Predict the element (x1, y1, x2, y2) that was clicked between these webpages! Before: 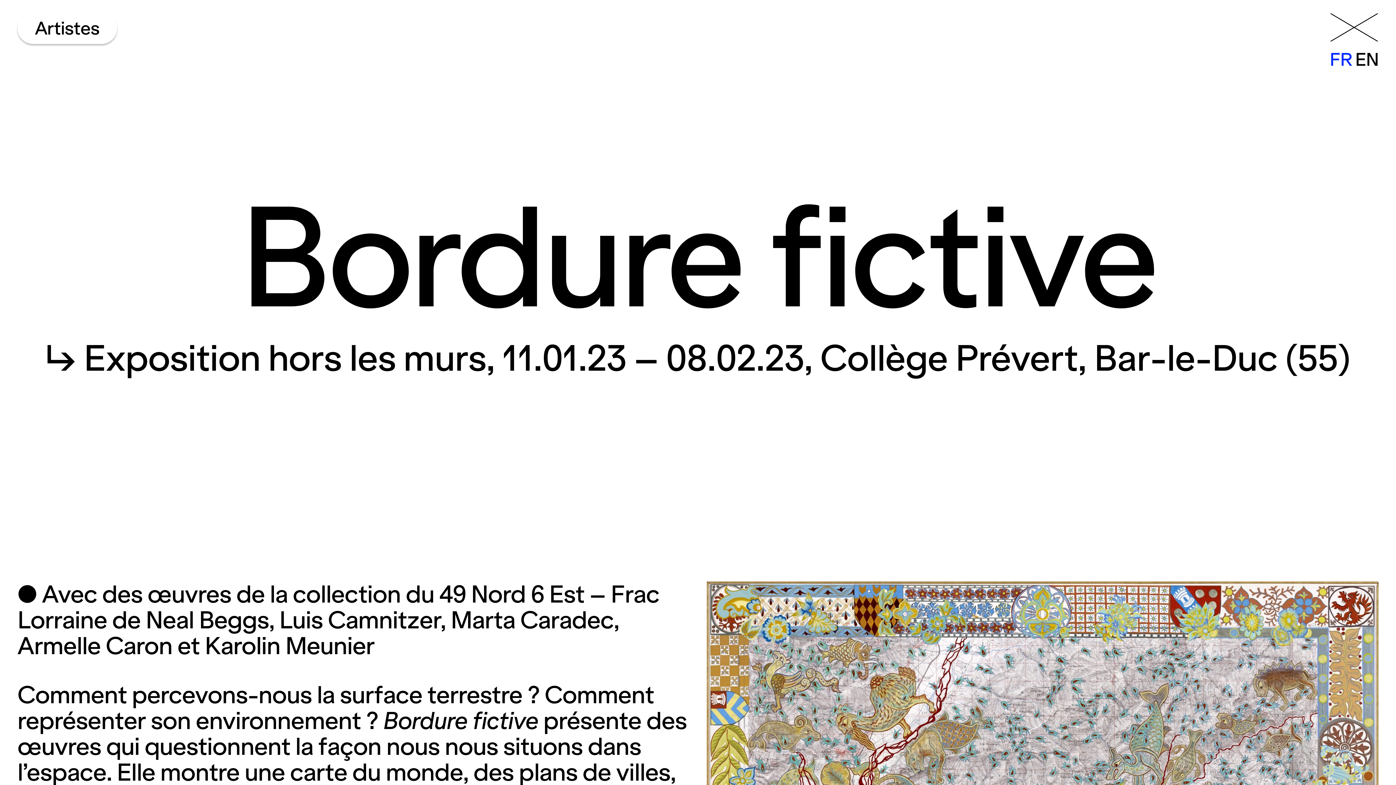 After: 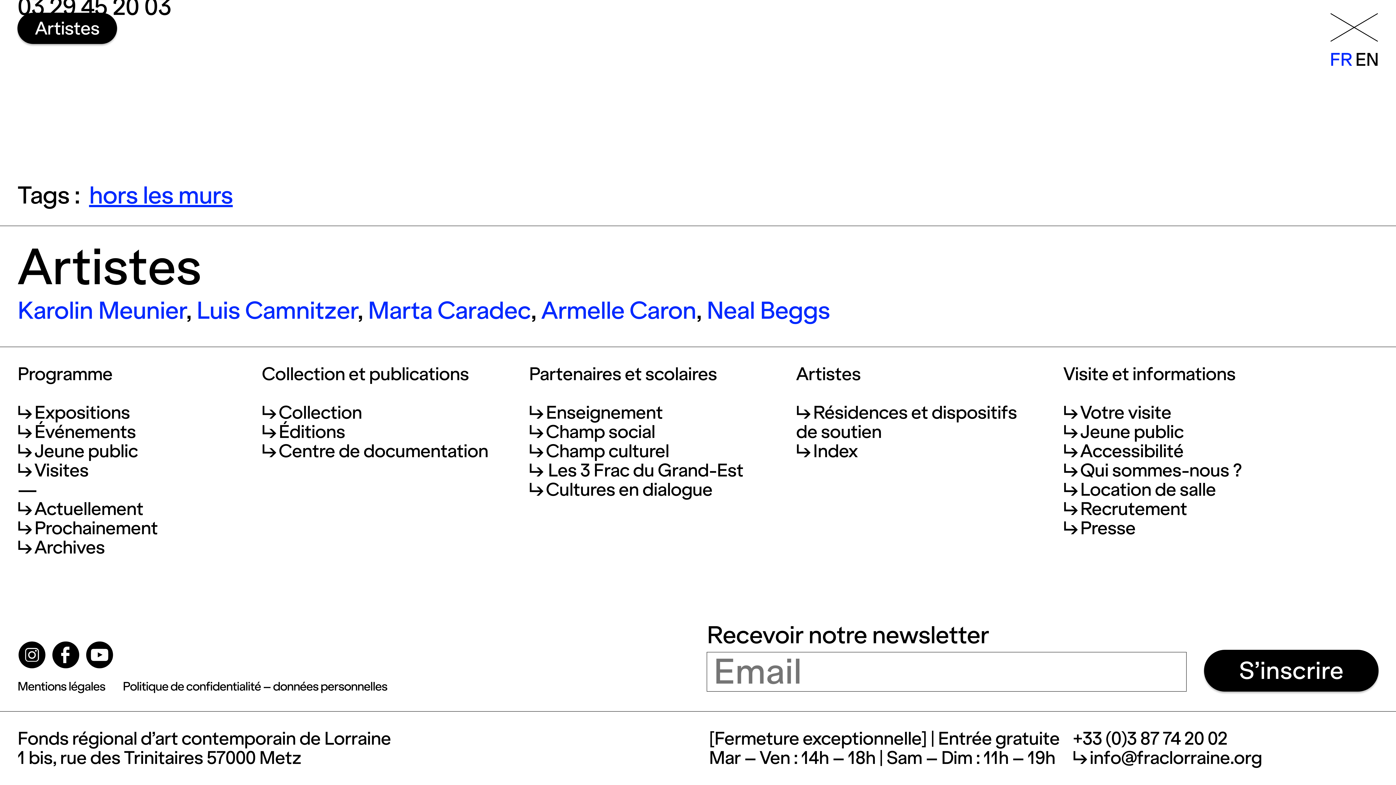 Action: label: Artistes bbox: (17, 12, 116, 43)